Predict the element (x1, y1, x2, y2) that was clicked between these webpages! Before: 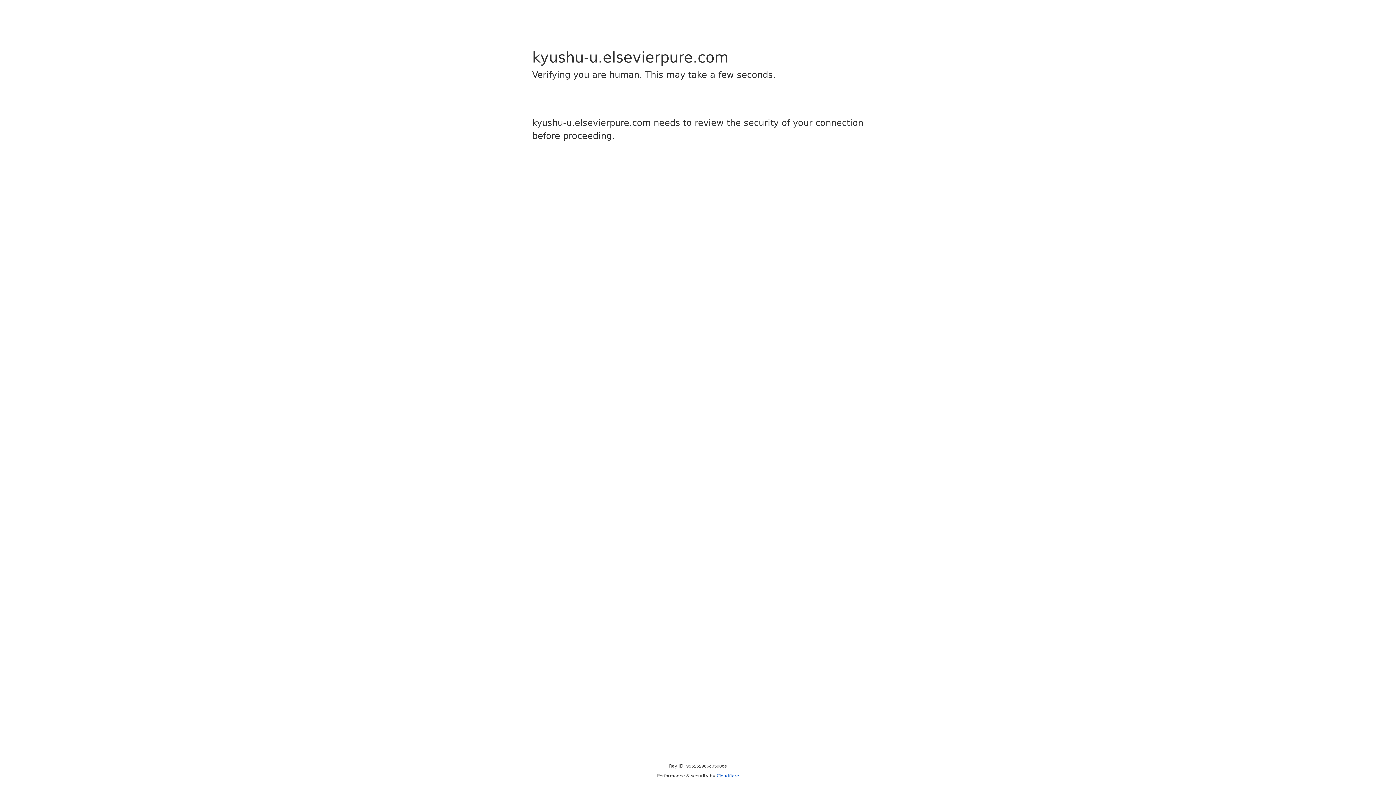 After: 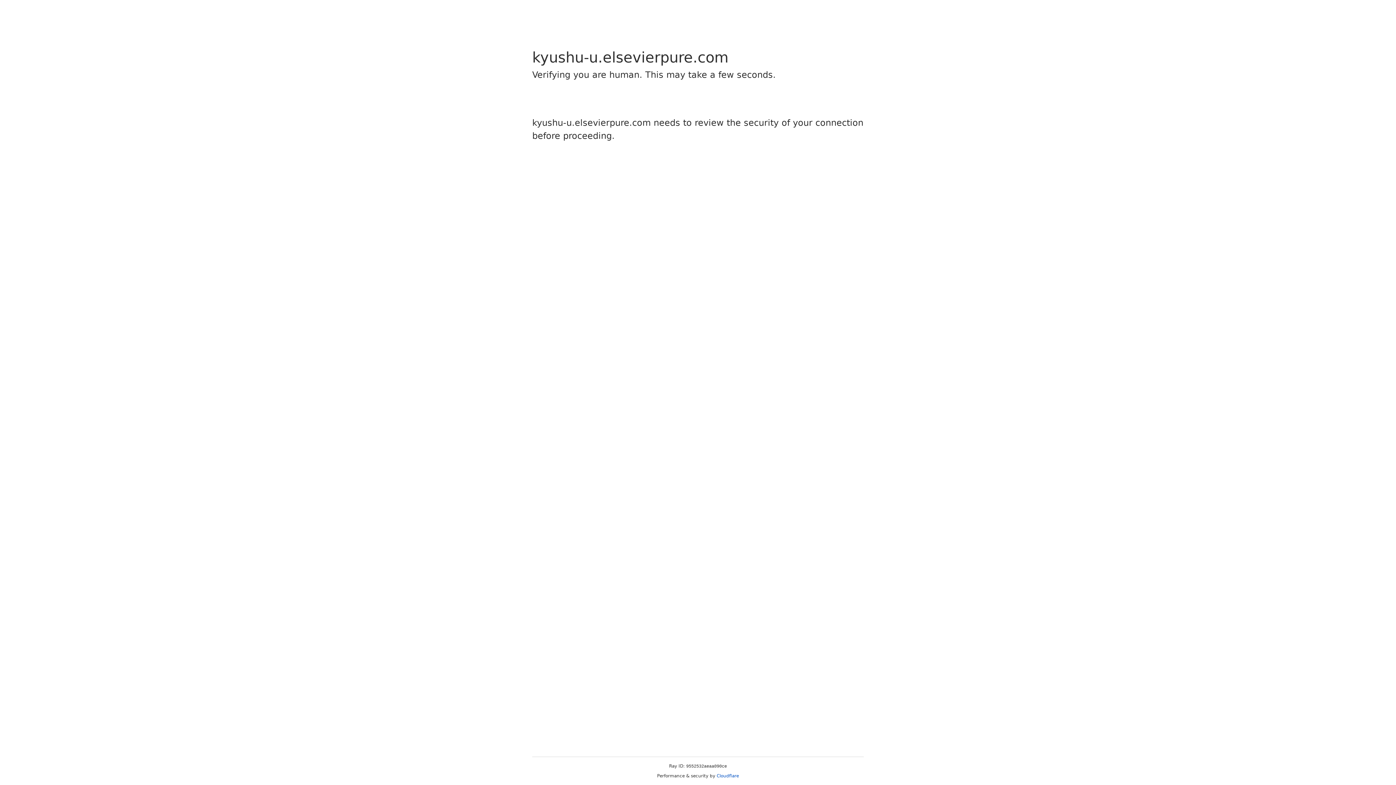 Action: label: Cloudflare bbox: (716, 773, 739, 778)